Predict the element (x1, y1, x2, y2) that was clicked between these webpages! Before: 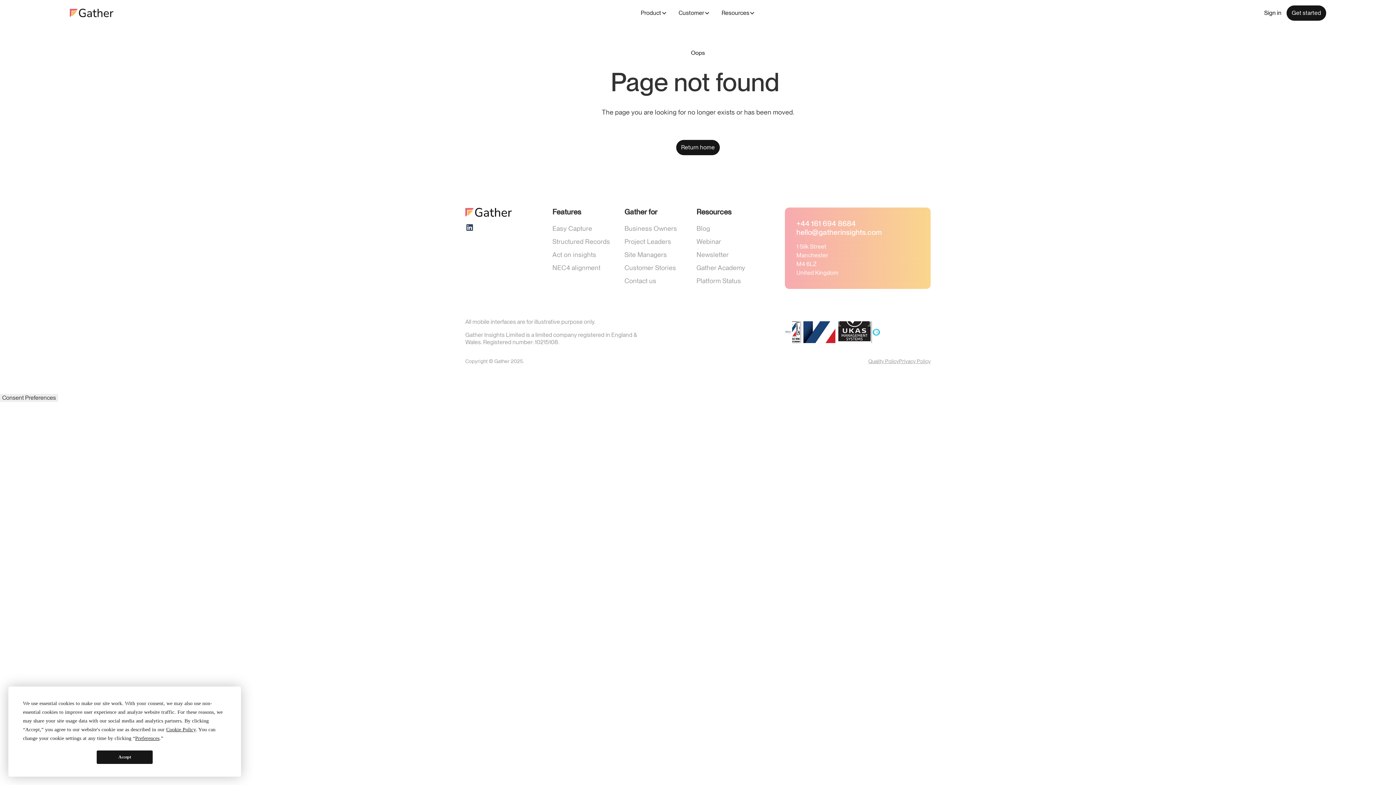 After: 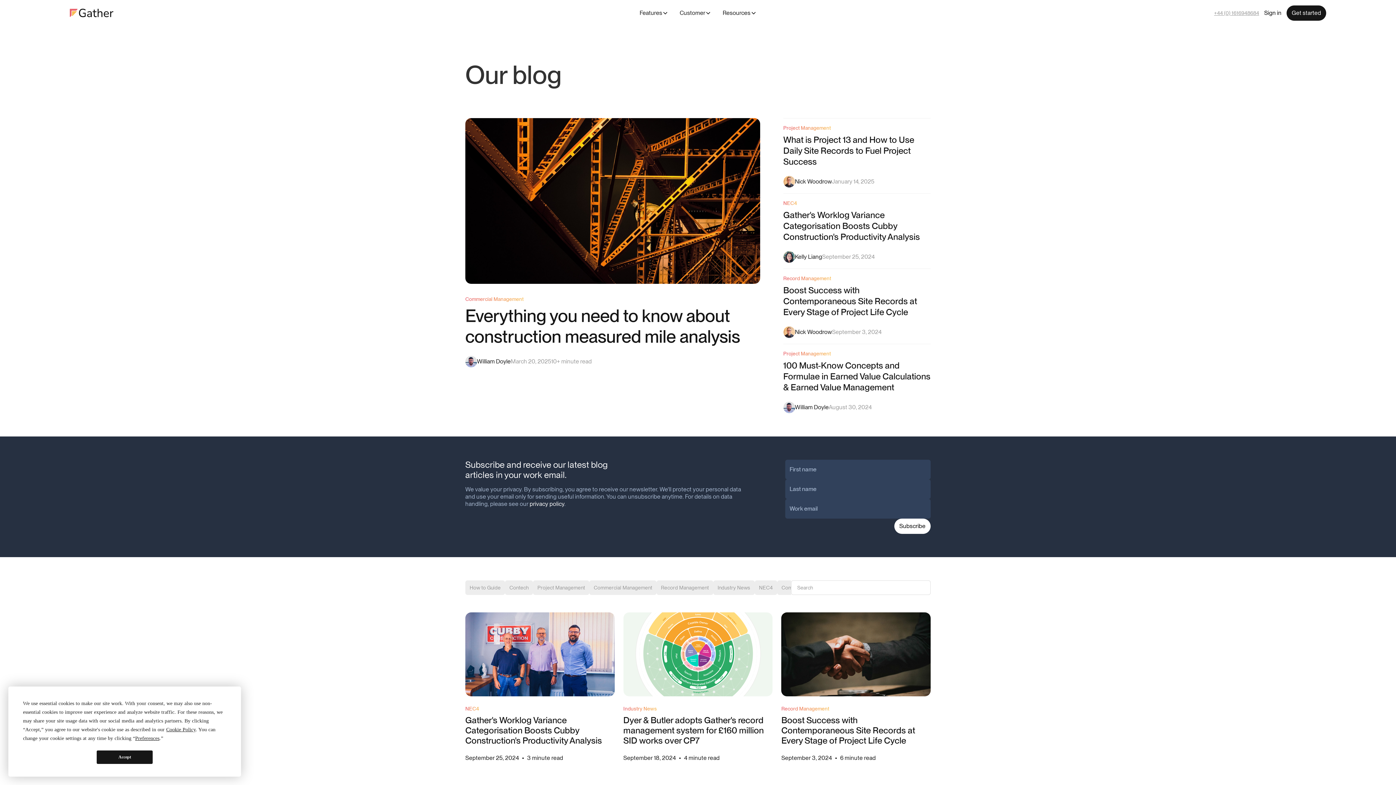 Action: bbox: (696, 222, 710, 235) label: Blog